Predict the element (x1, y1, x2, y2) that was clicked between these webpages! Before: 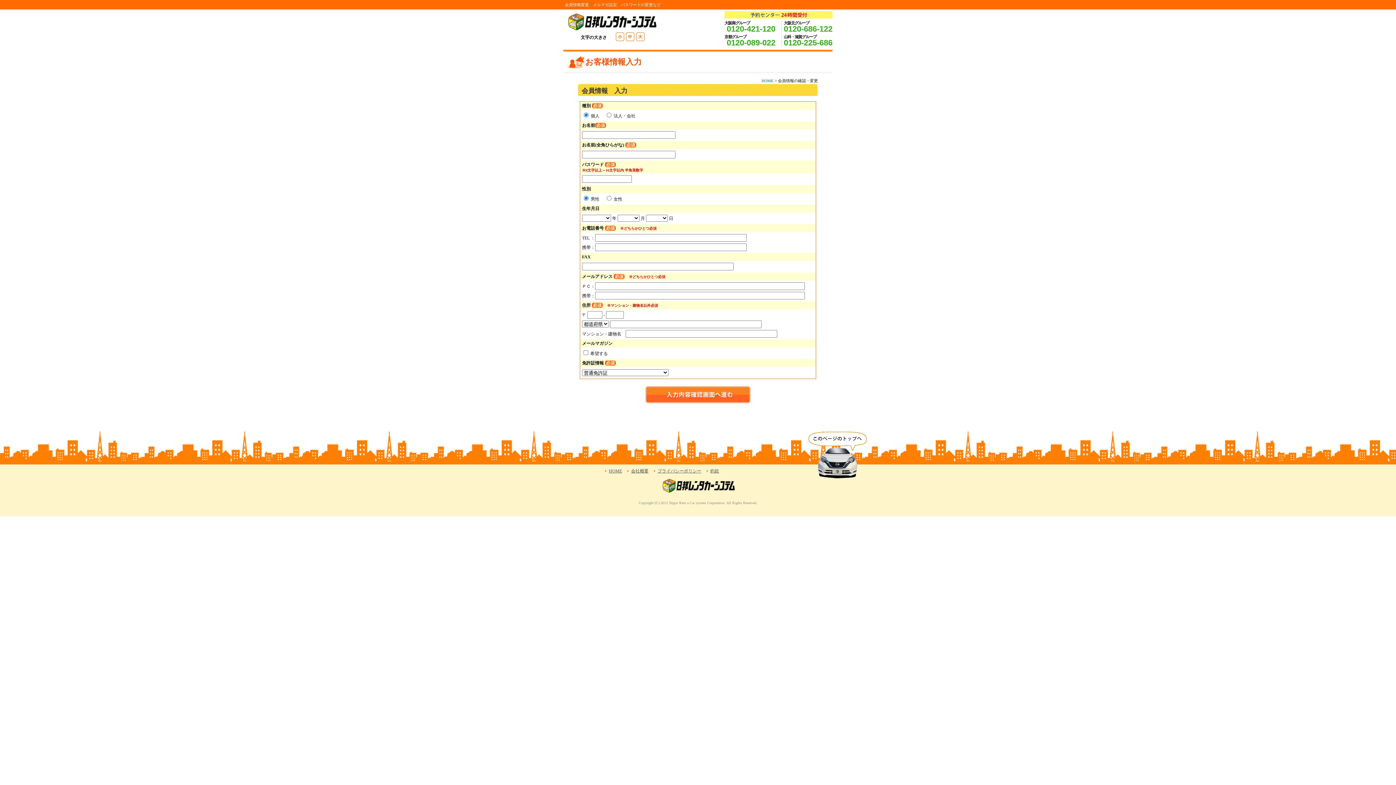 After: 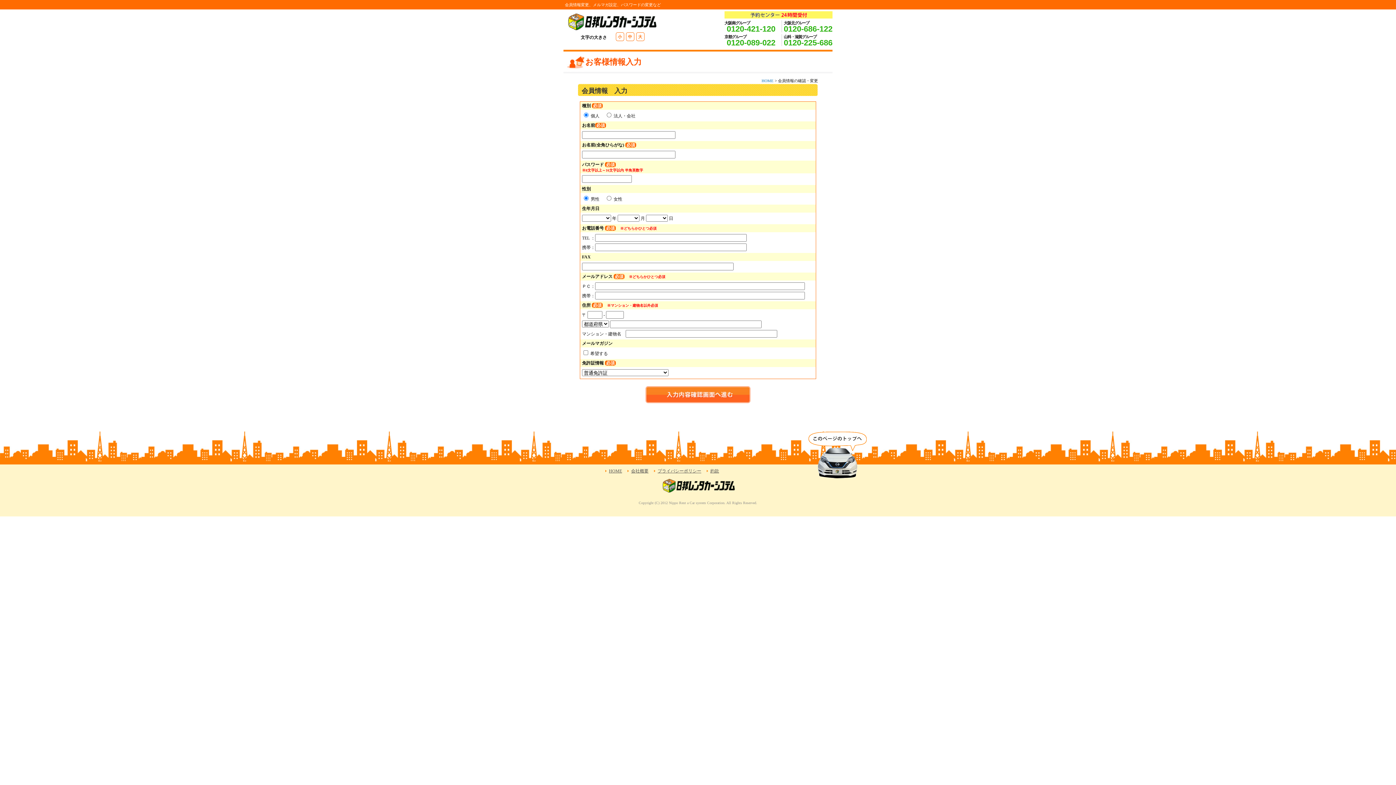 Action: bbox: (784, 24, 832, 33) label: 0120-686-122